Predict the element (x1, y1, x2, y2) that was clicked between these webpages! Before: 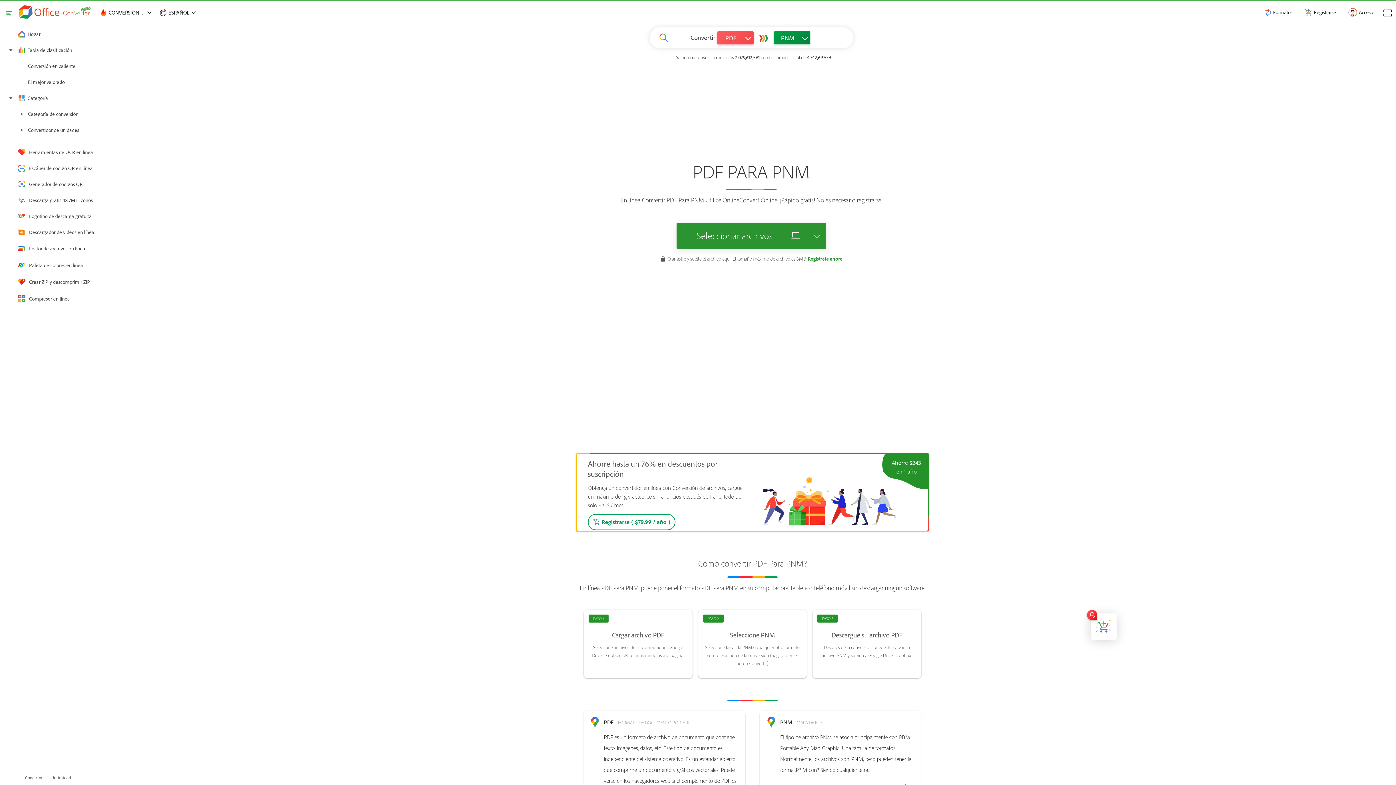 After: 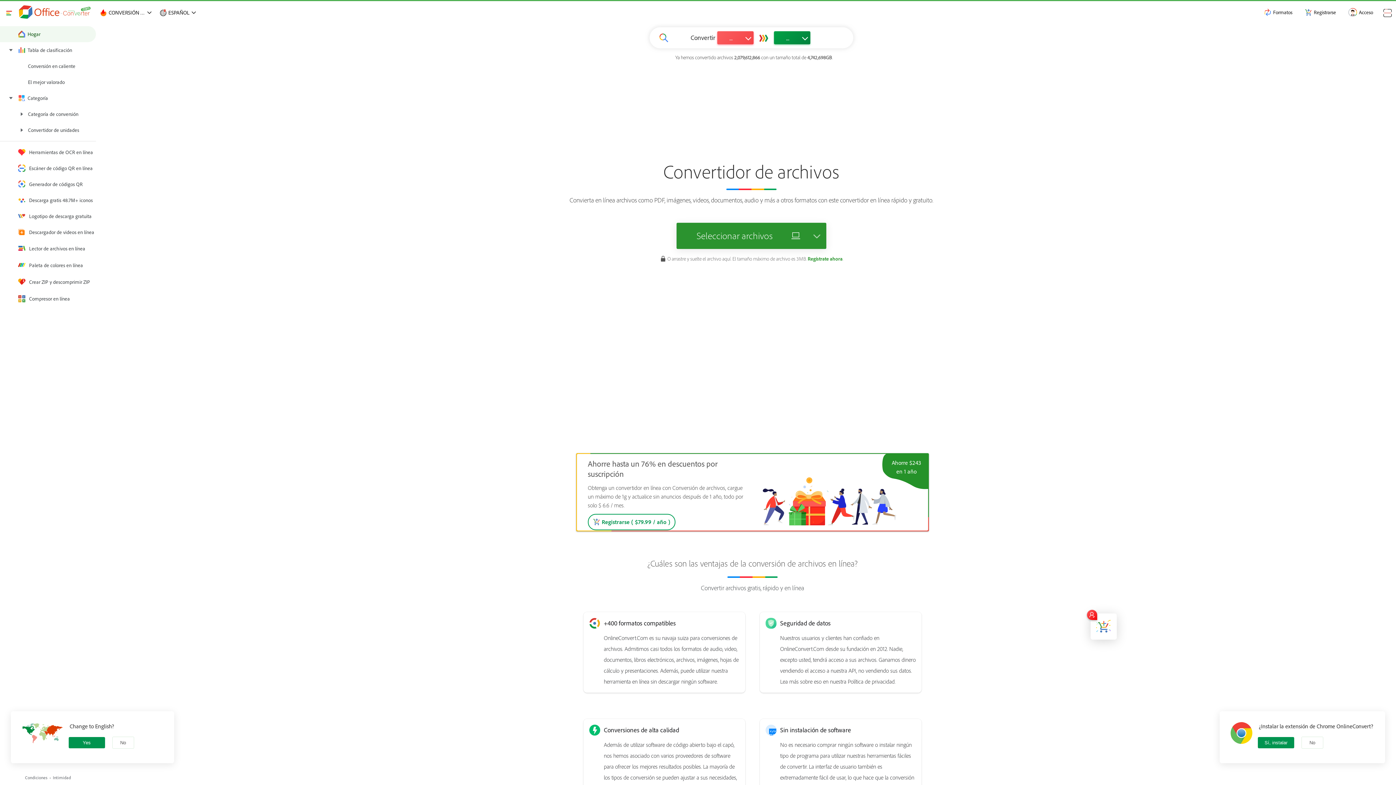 Action: label: Hogar bbox: (0, 26, 96, 42)